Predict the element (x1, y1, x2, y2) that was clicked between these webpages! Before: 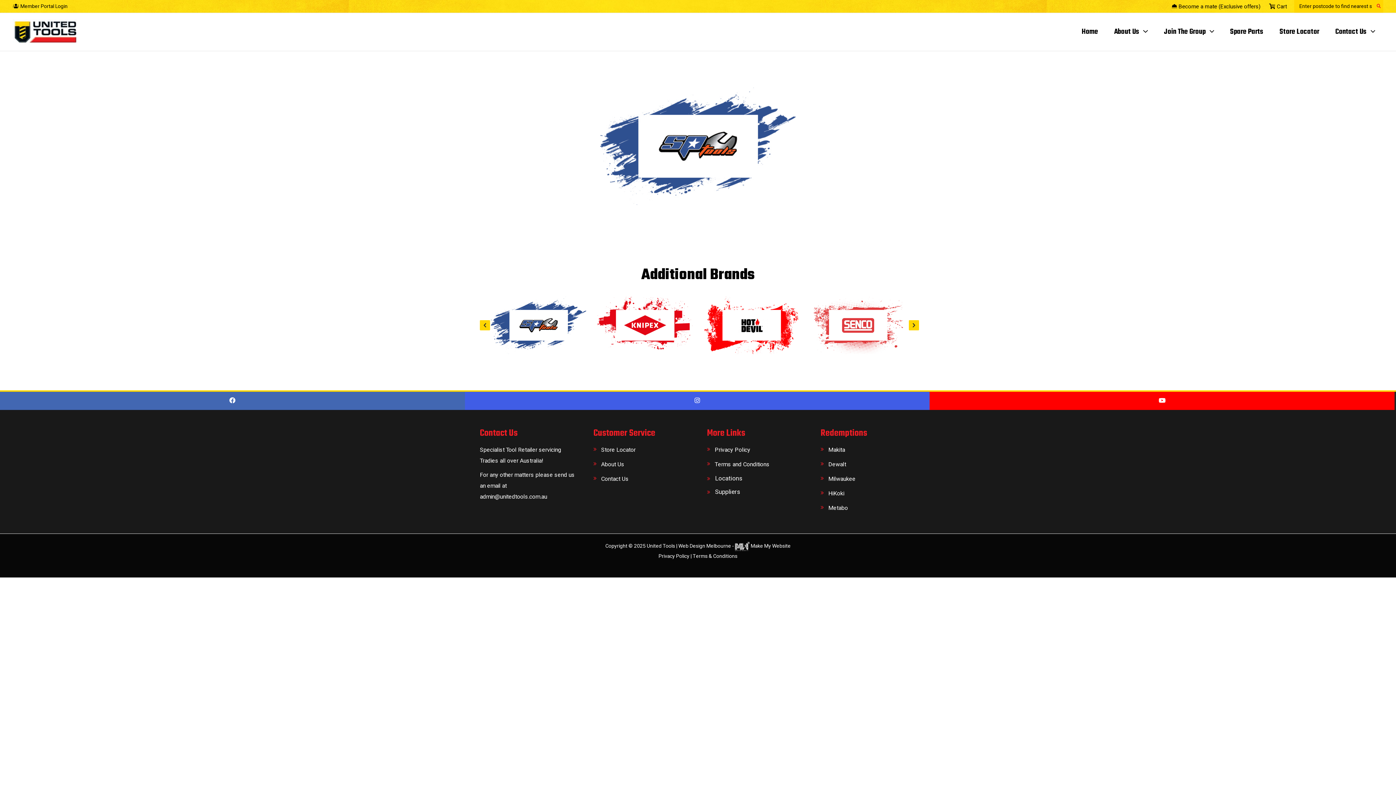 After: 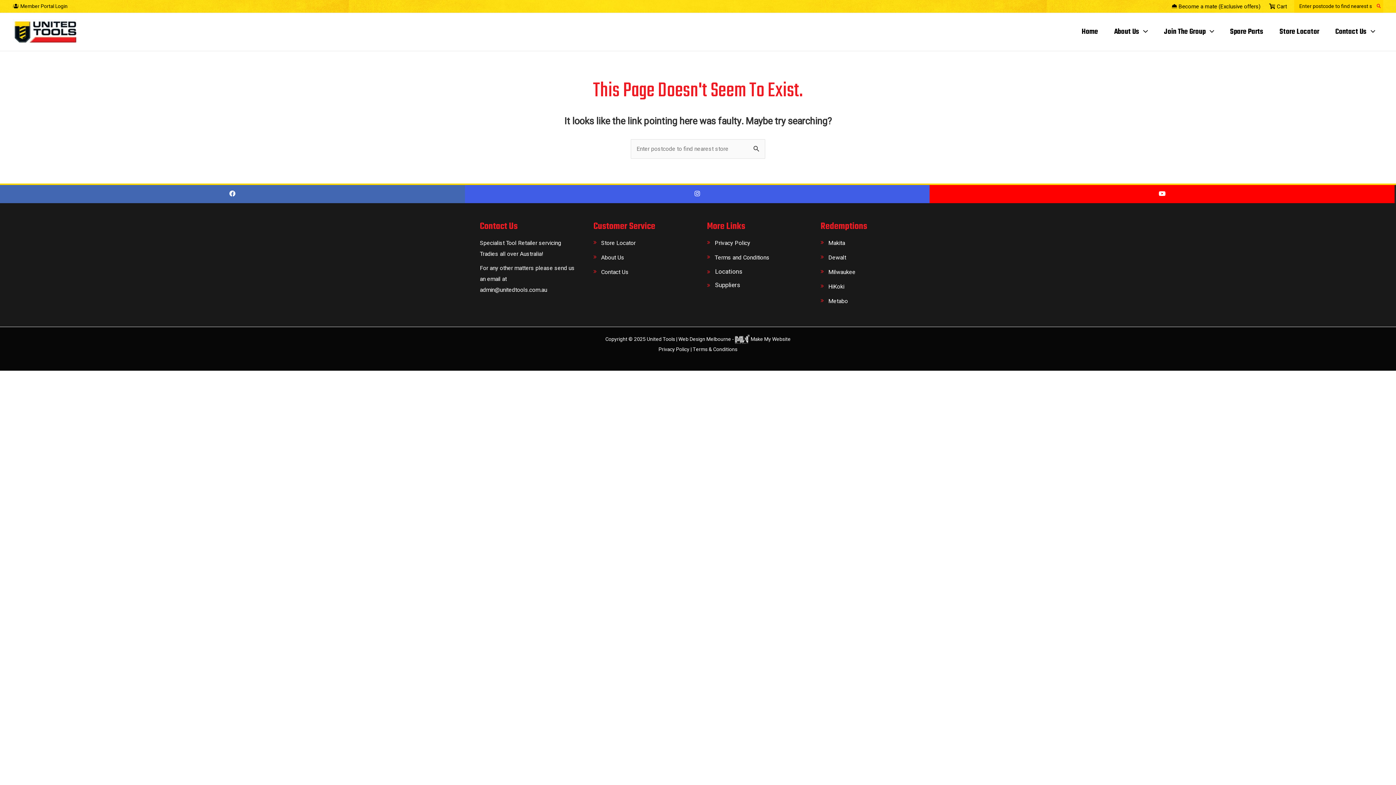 Action: label:  Cart bbox: (1269, 2, 1287, 10)